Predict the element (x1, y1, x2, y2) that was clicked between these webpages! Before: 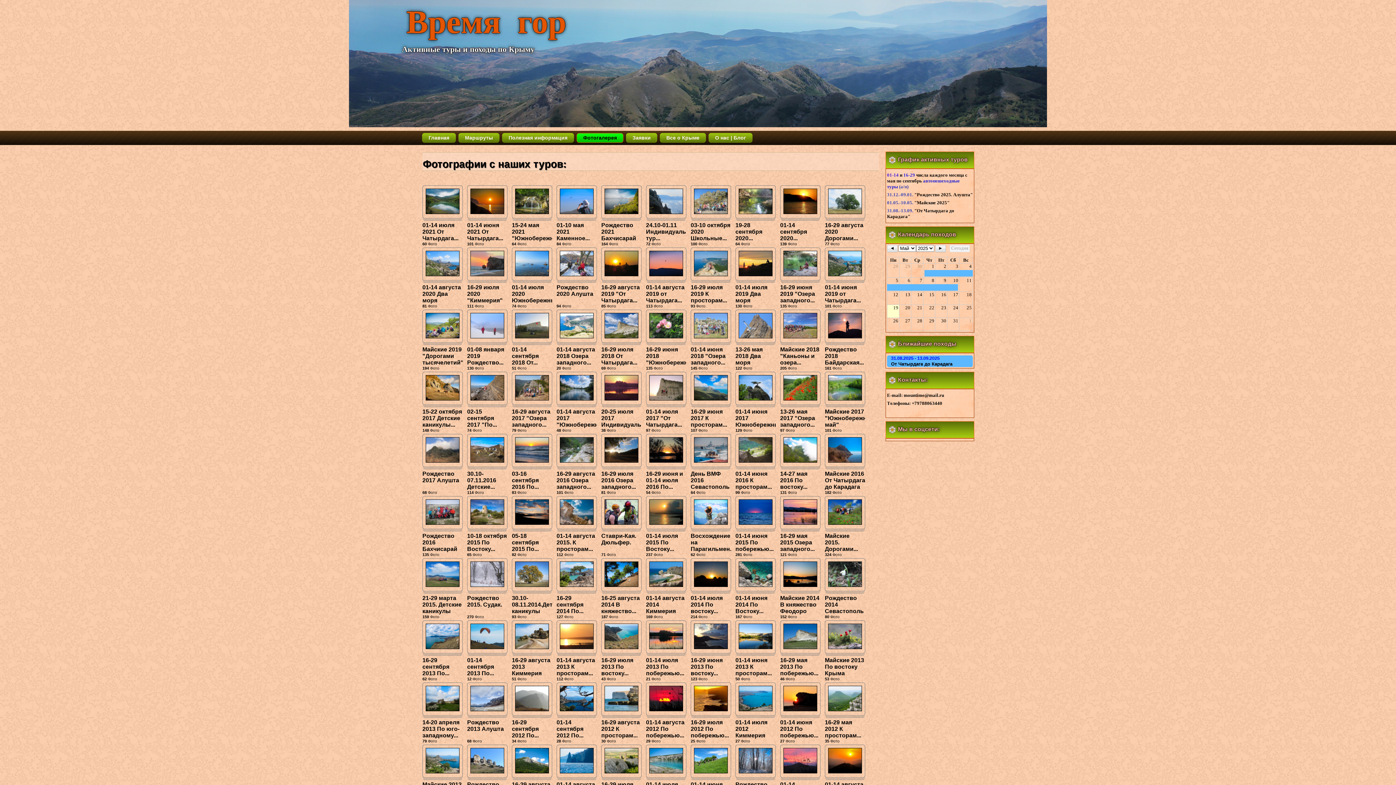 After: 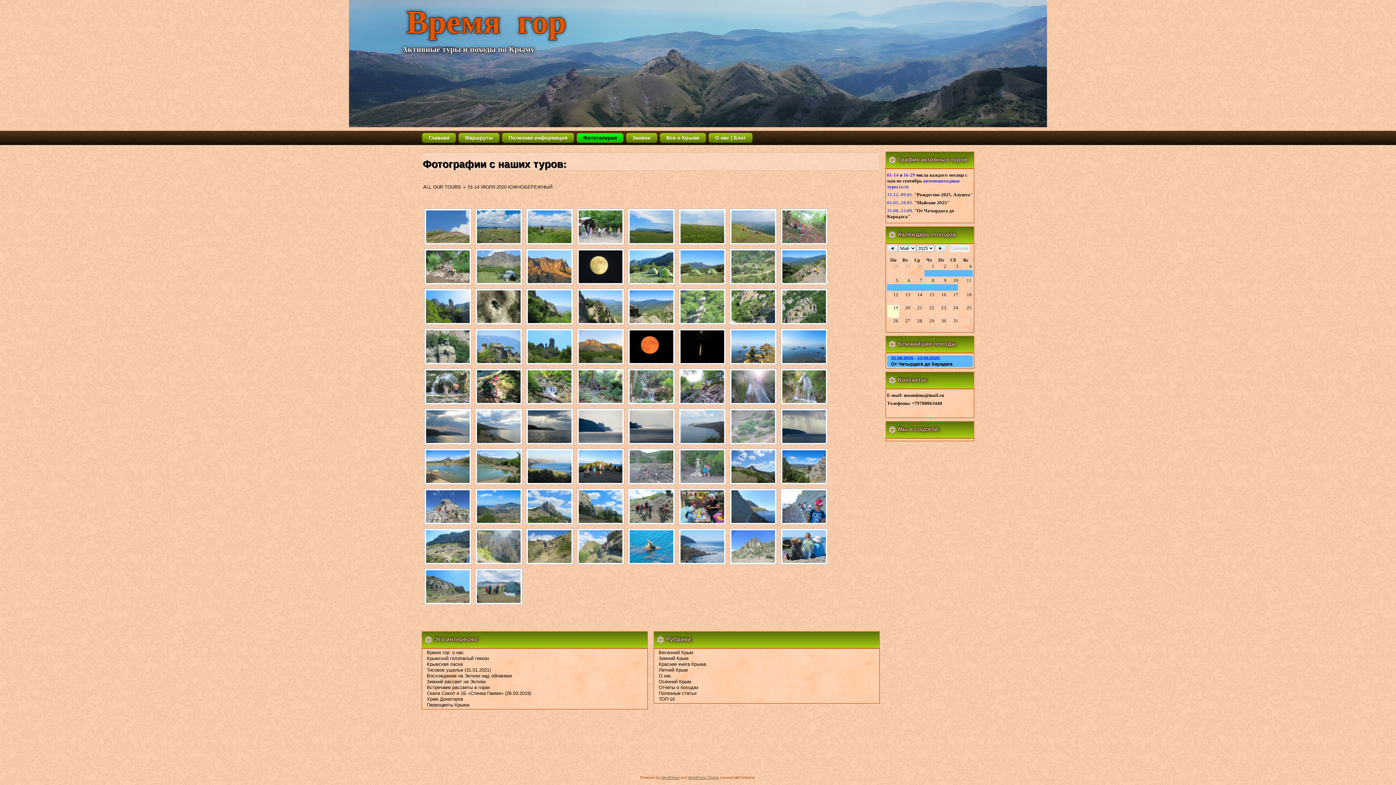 Action: bbox: (515, 272, 549, 277)